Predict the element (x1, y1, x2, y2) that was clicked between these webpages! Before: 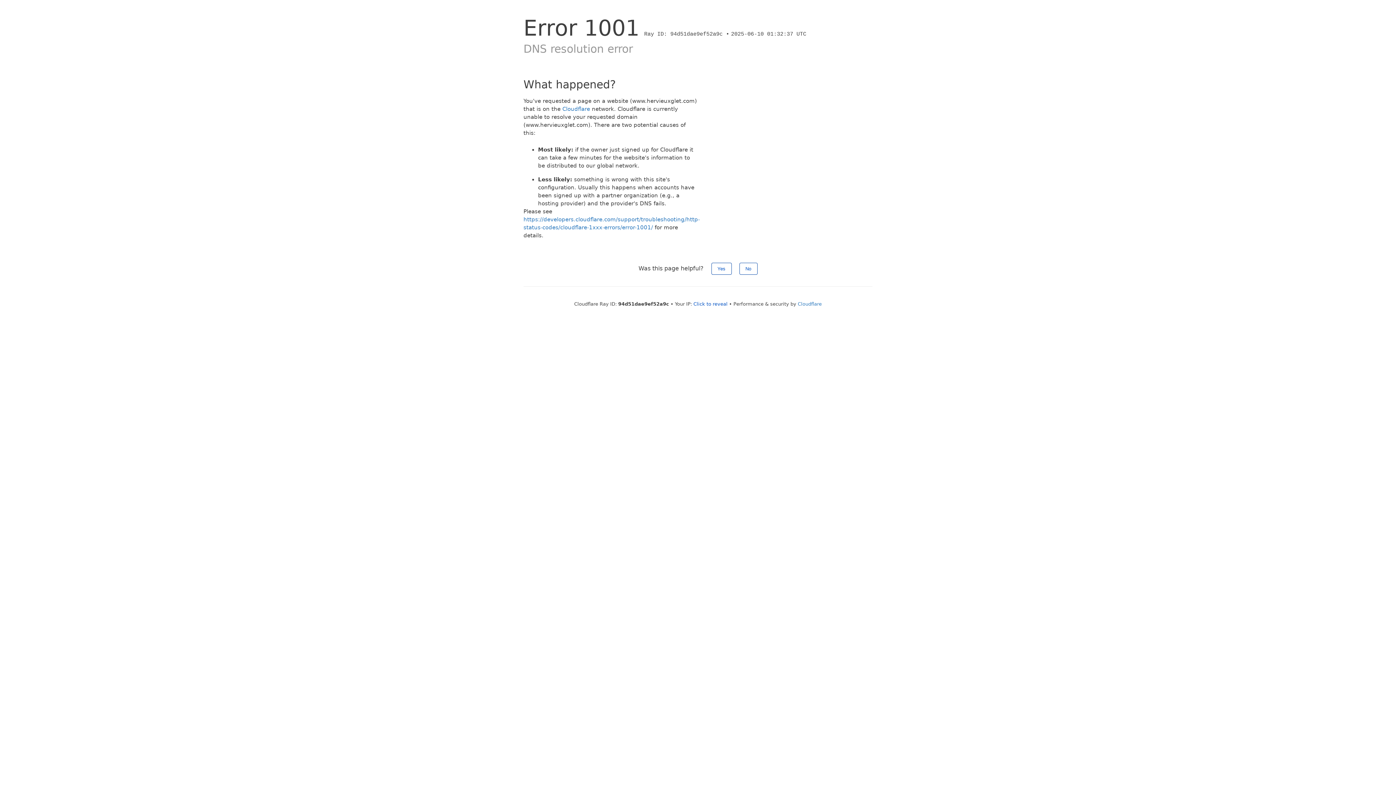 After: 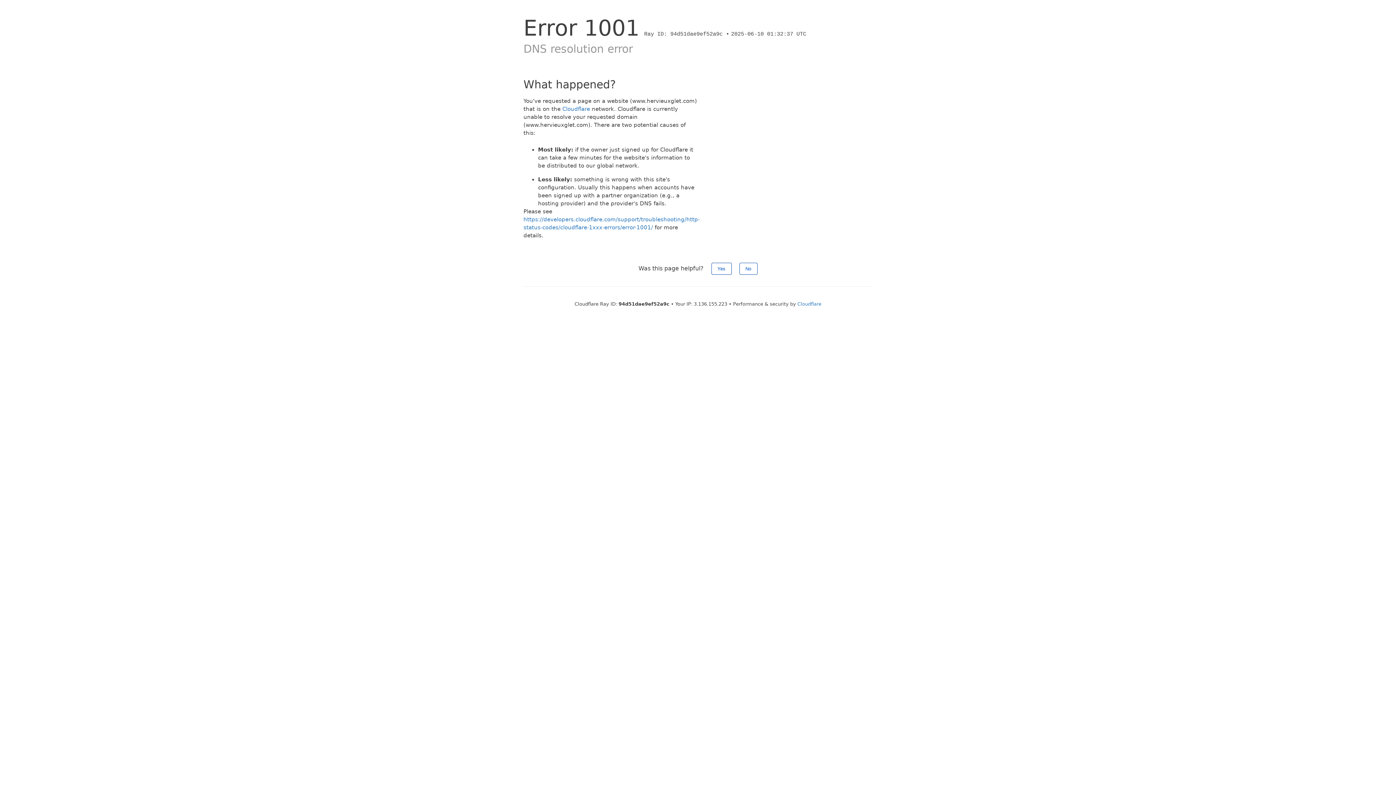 Action: label: Click to reveal bbox: (693, 301, 727, 306)